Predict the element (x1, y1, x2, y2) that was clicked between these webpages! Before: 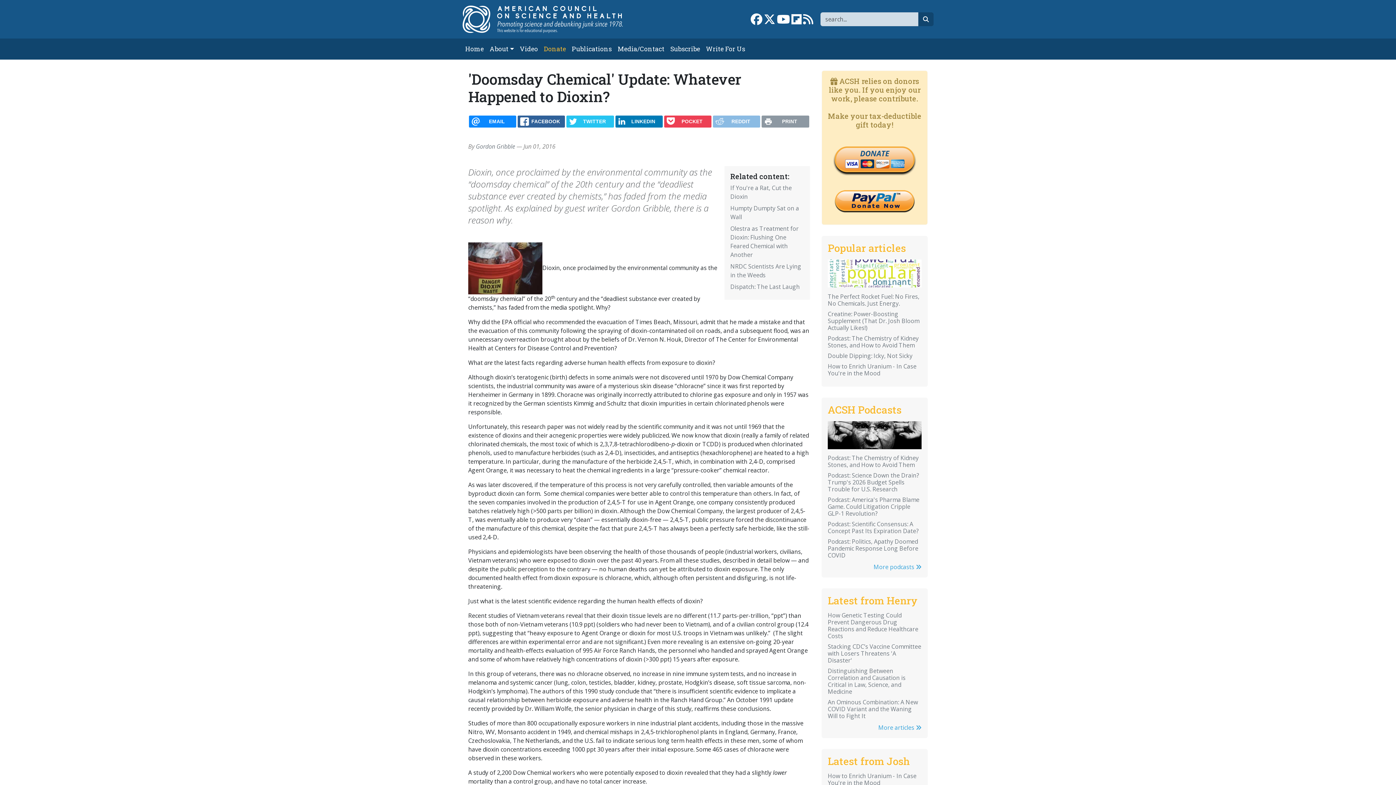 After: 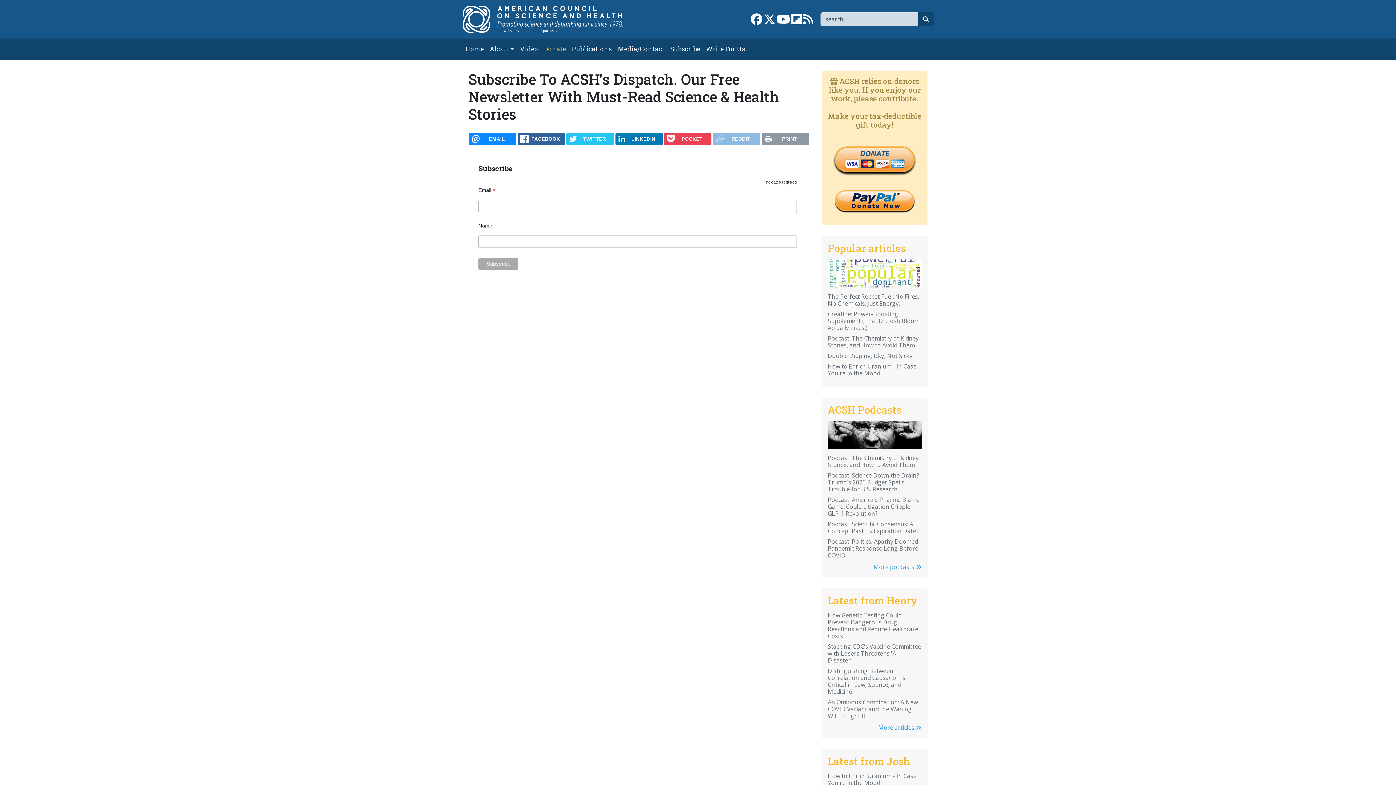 Action: label: Subscribe bbox: (667, 41, 703, 56)